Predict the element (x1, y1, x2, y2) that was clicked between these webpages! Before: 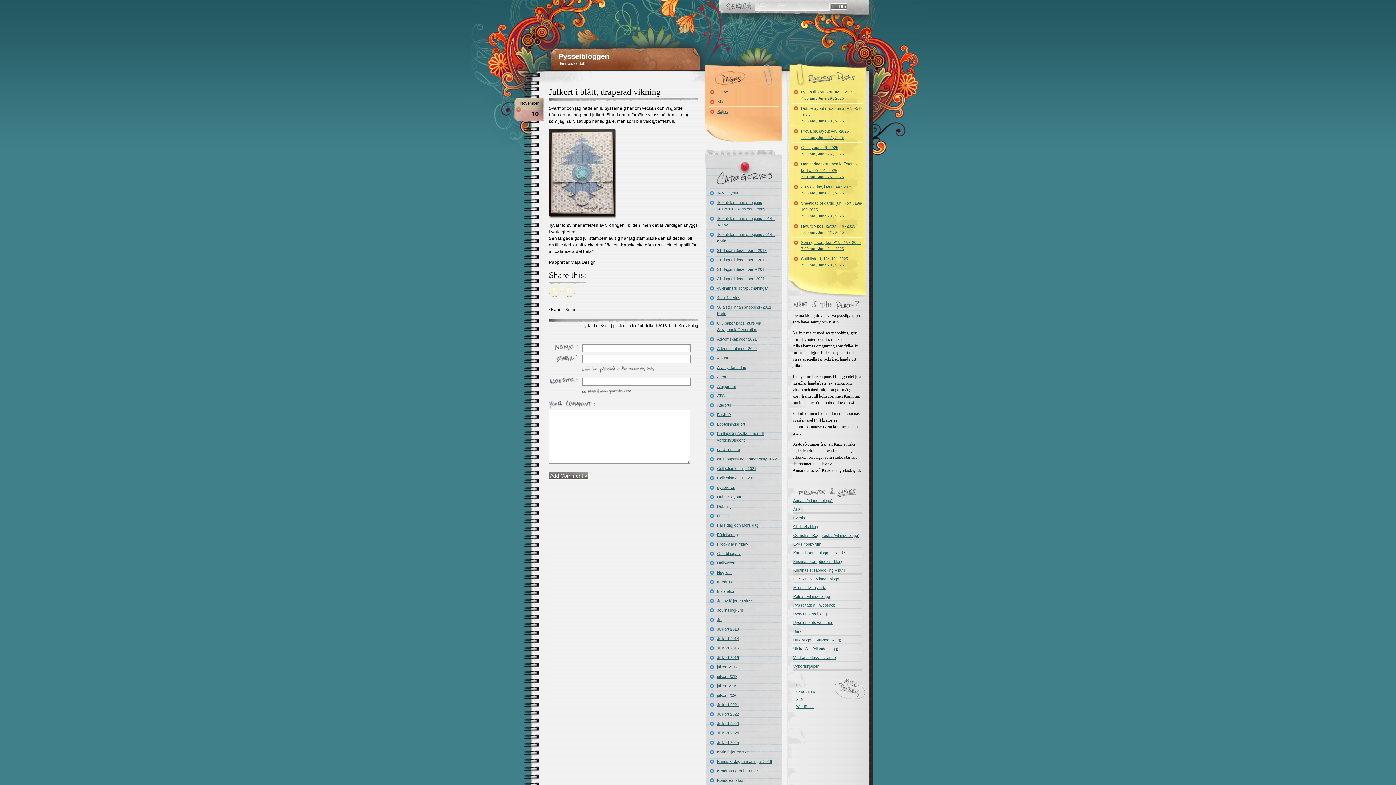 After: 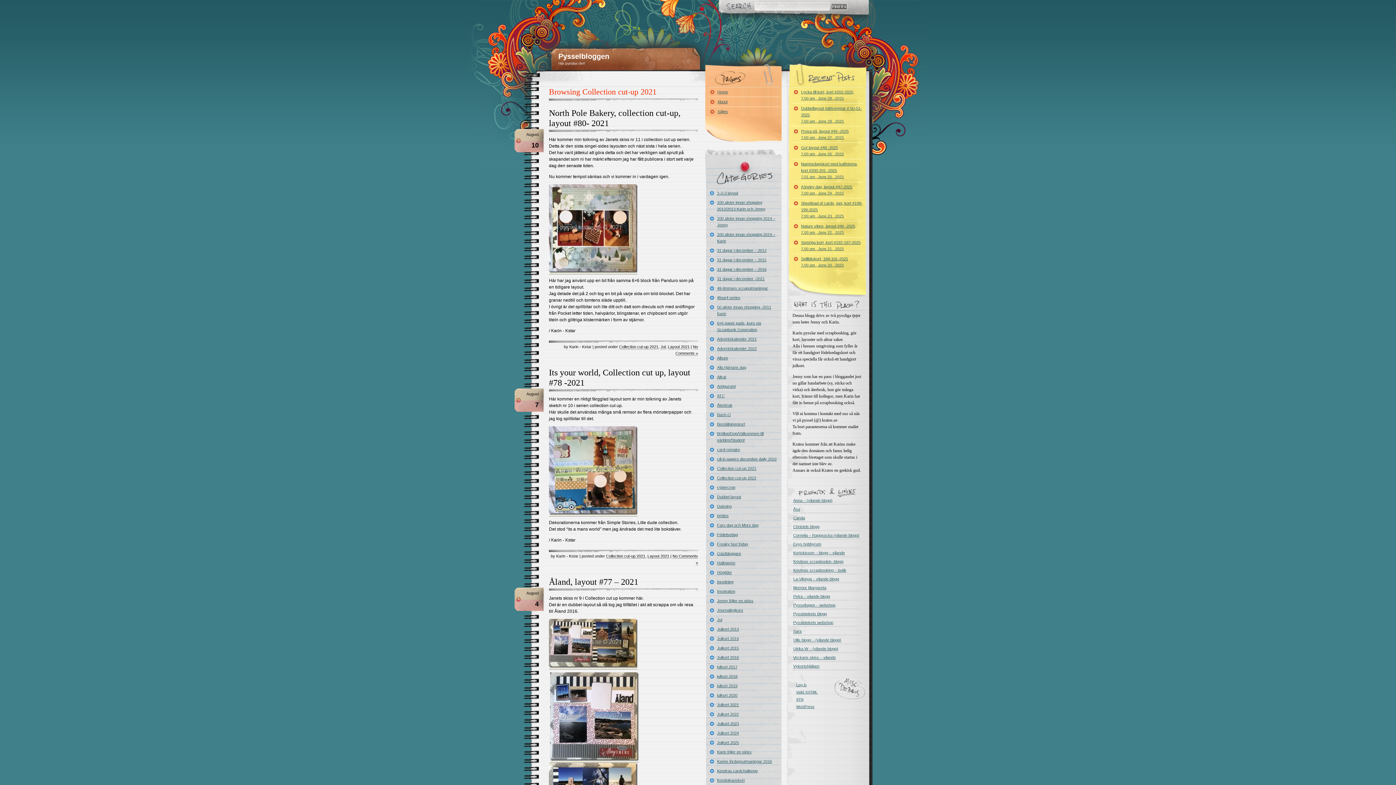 Action: bbox: (708, 464, 779, 473) label: Collection cut-up 2021